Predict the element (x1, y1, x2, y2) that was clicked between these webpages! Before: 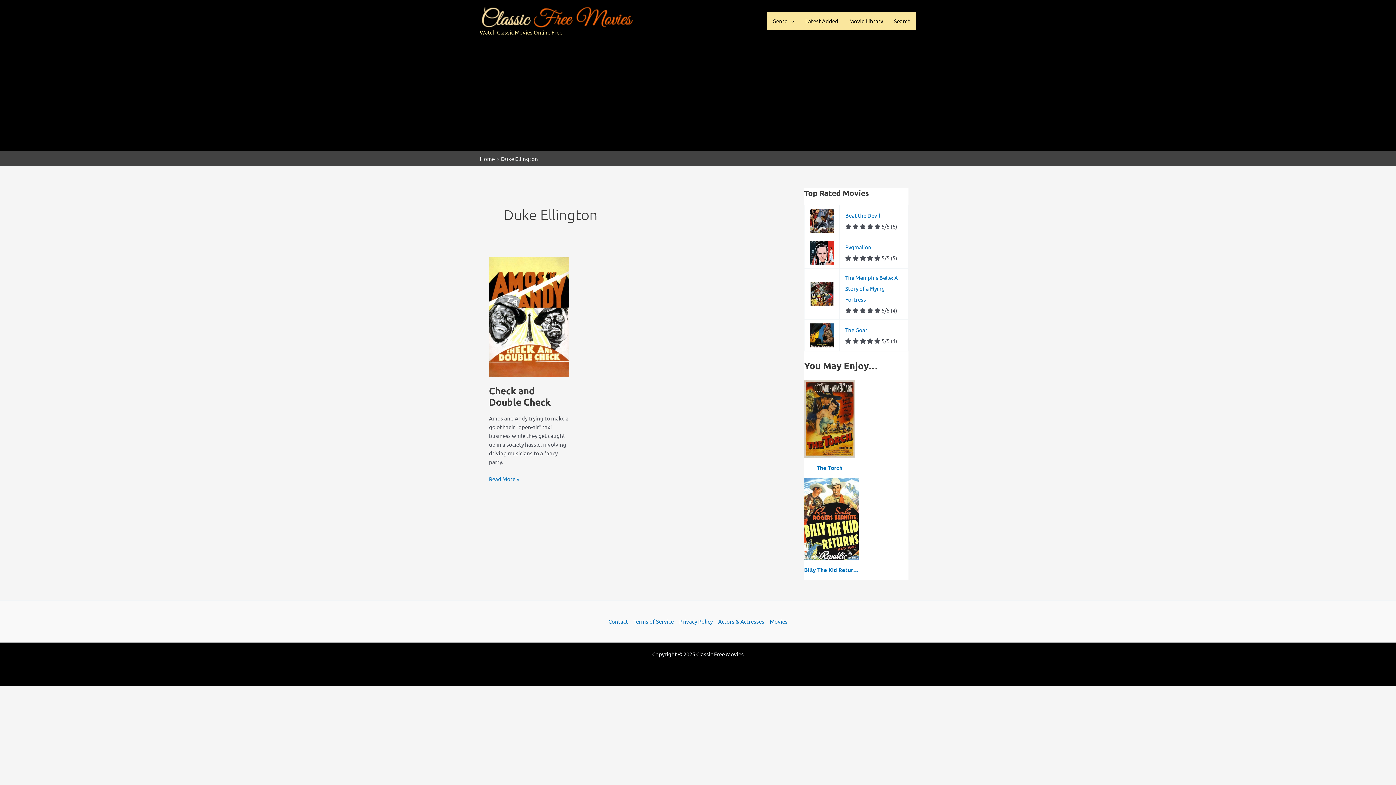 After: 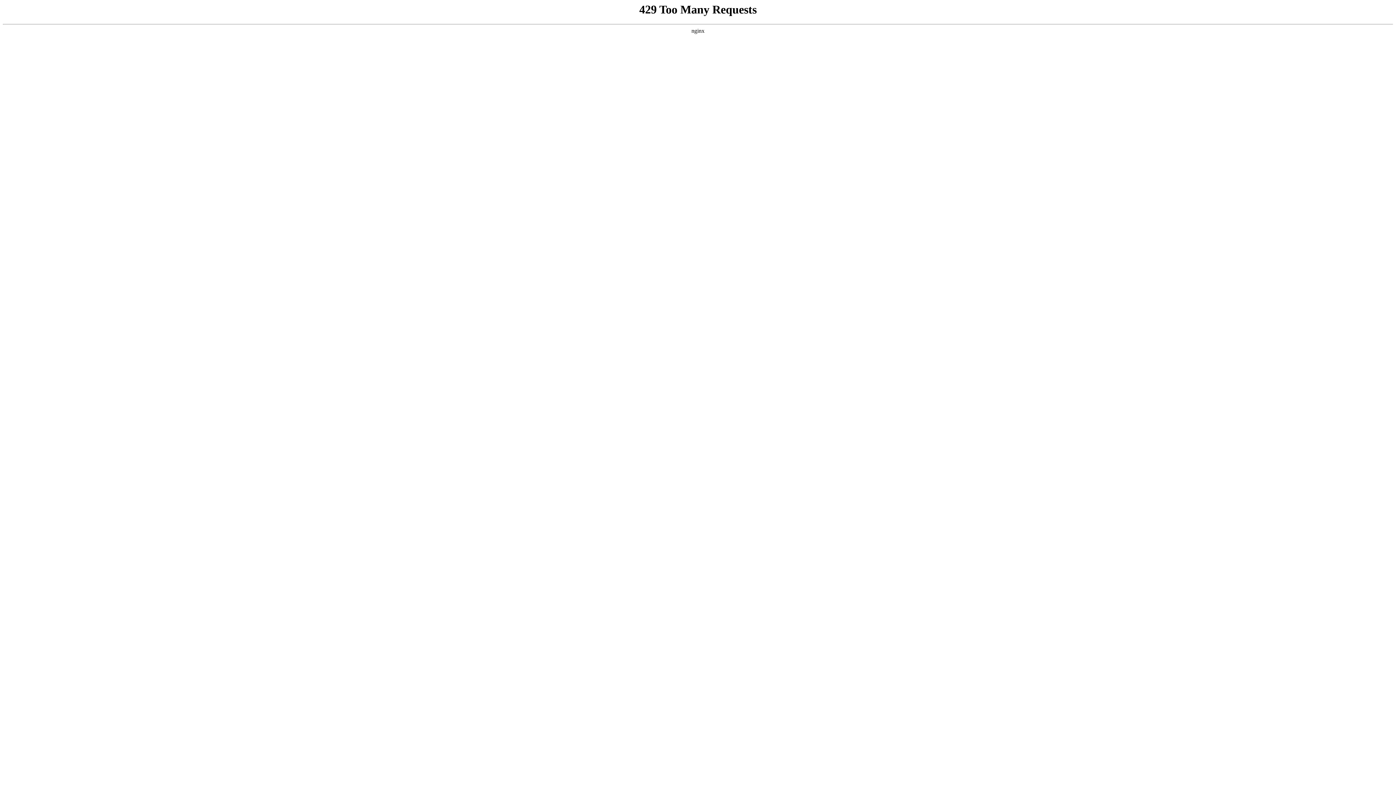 Action: bbox: (630, 617, 676, 626) label: Terms of Service